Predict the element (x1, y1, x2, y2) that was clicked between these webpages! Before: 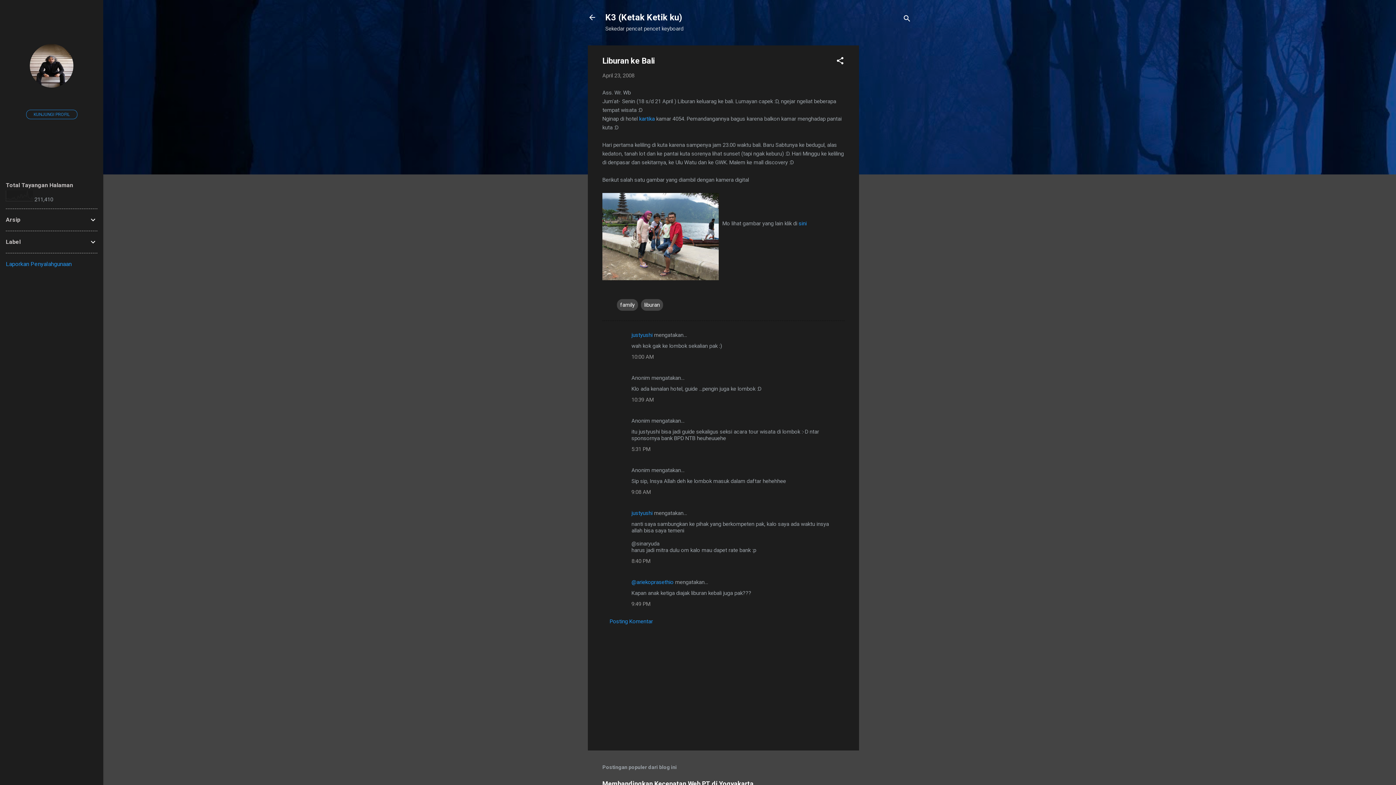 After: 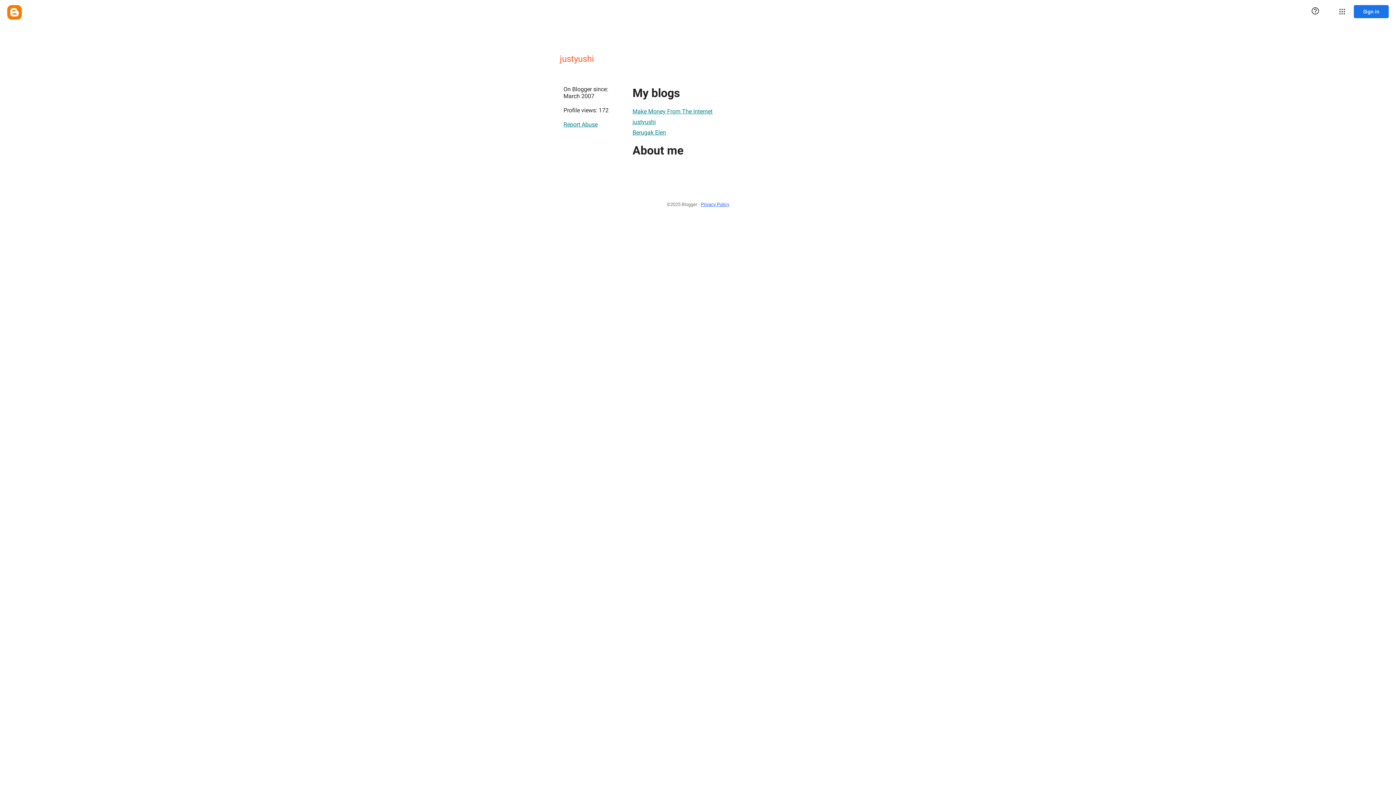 Action: bbox: (631, 332, 652, 338) label: justyushi